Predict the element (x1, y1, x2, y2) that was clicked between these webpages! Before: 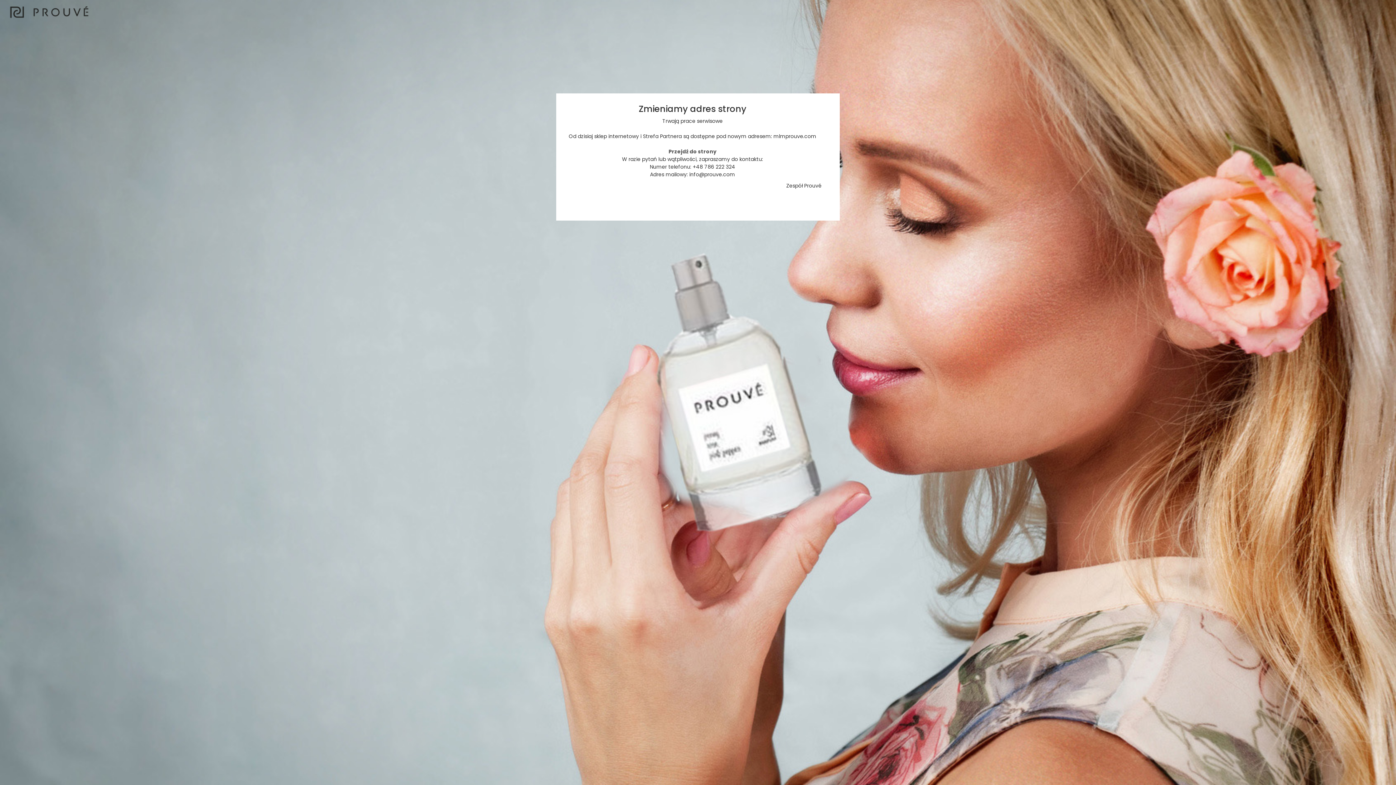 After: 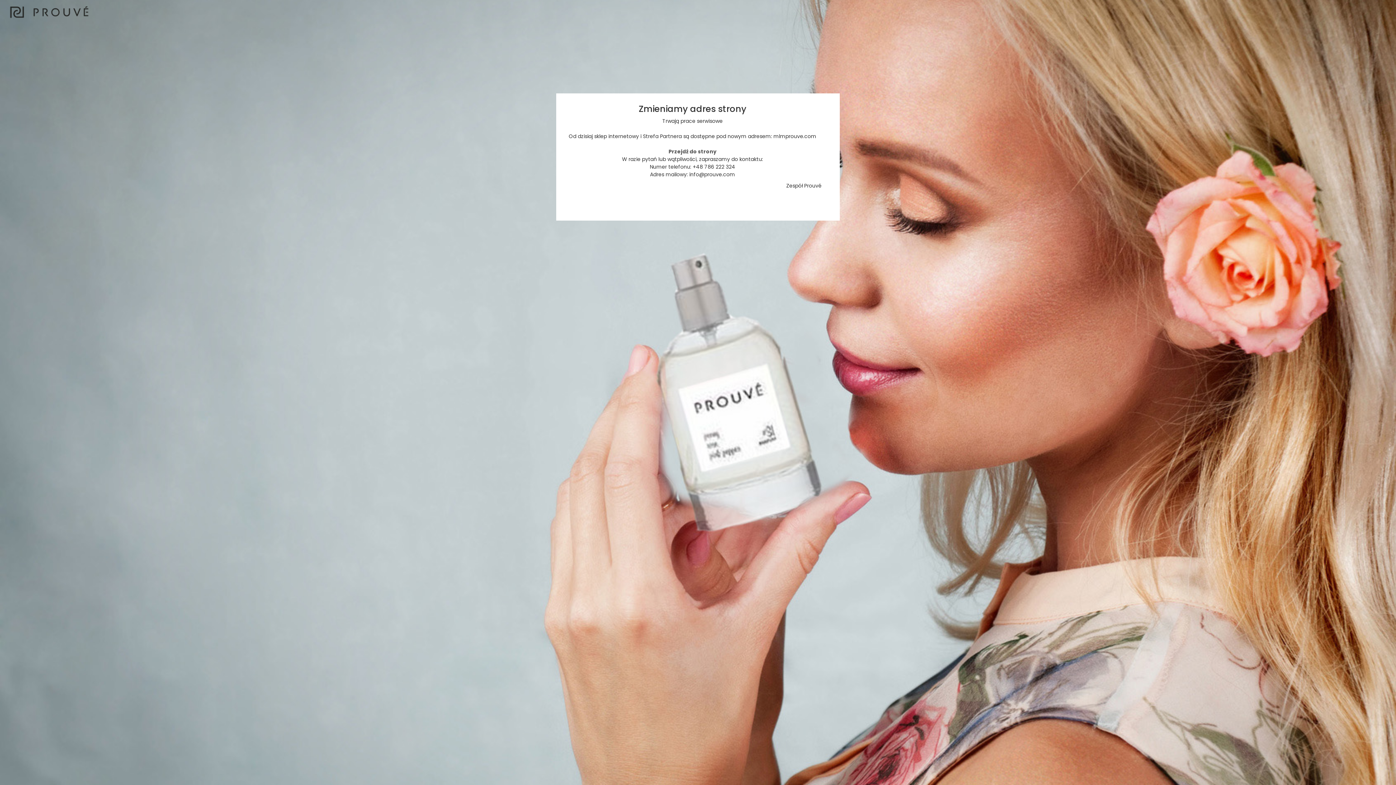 Action: bbox: (9, 7, 89, 15)